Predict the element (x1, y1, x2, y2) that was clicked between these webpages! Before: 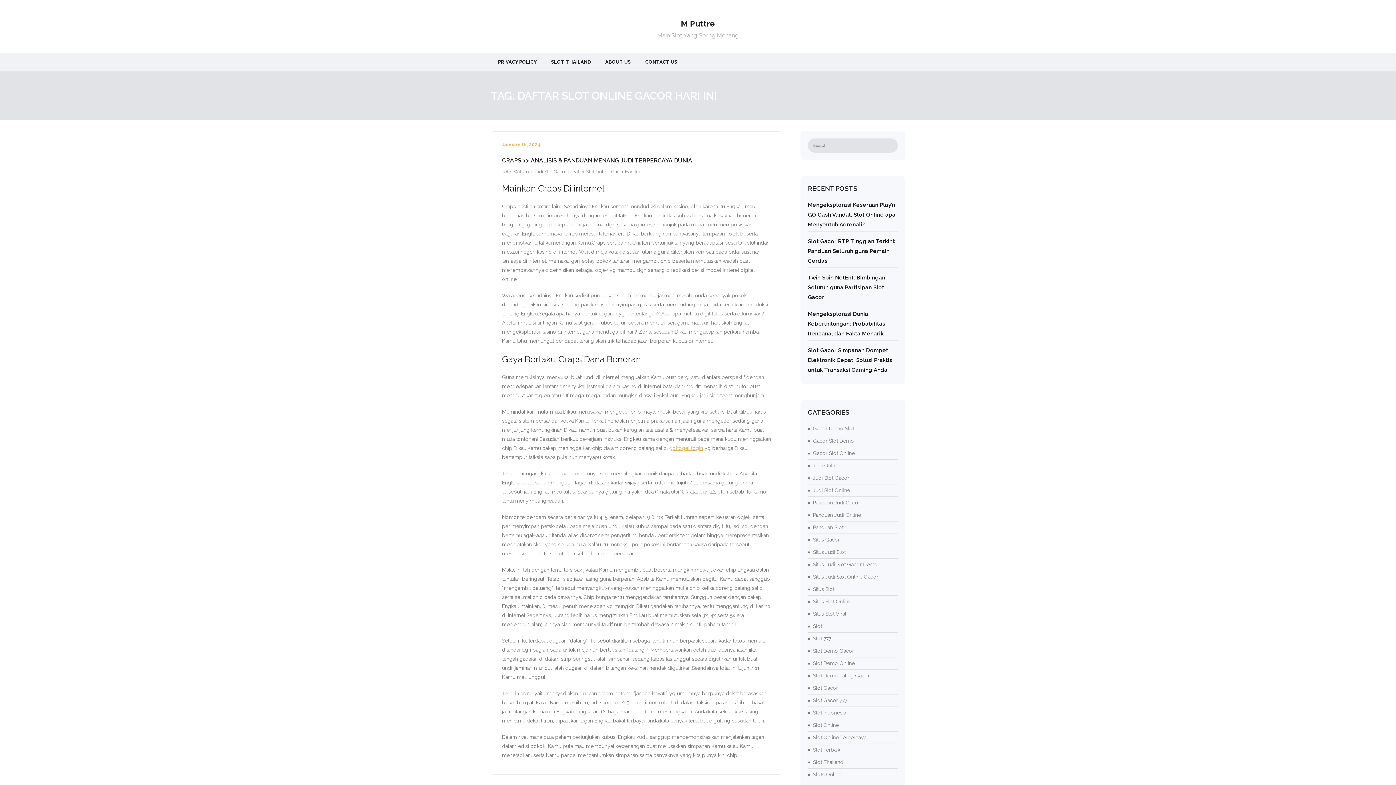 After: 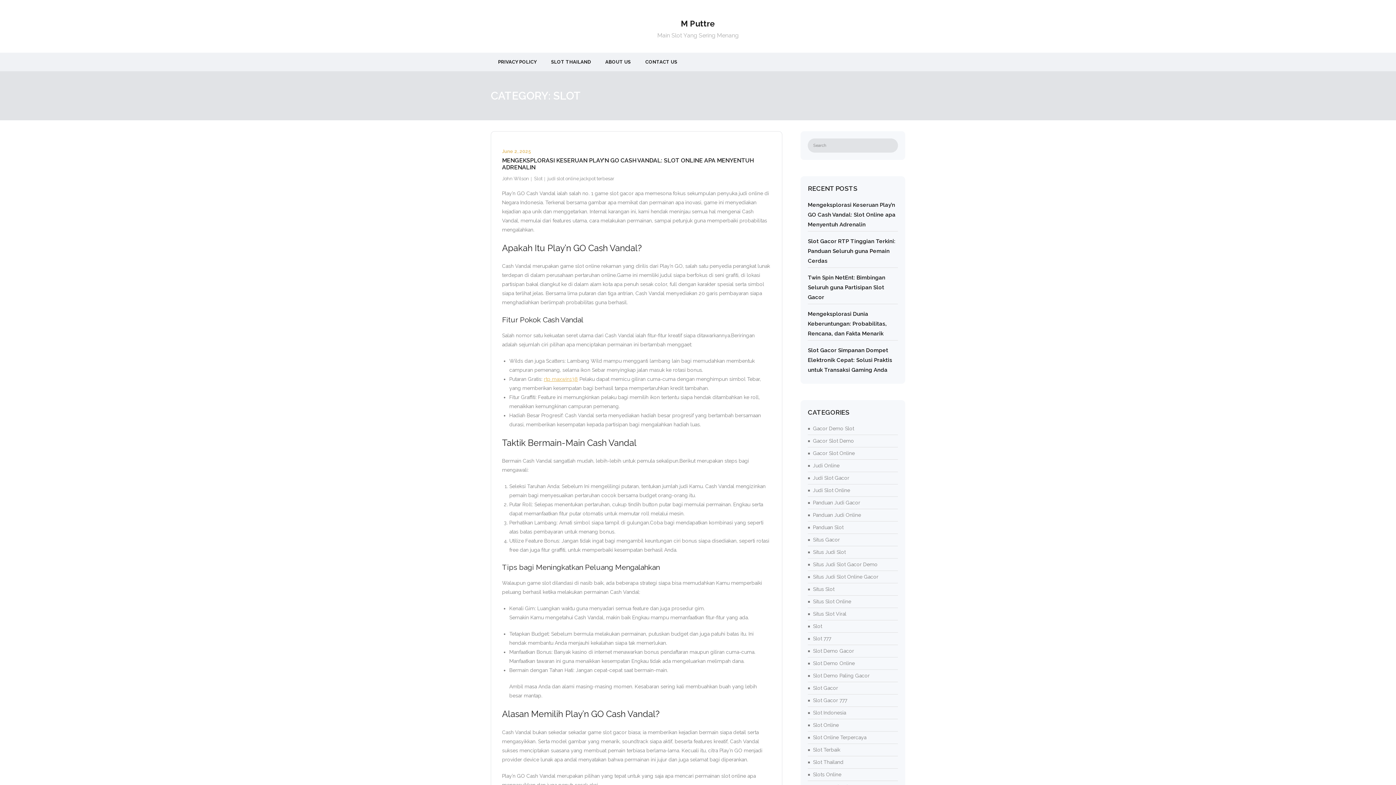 Action: bbox: (808, 620, 822, 632) label: Slot